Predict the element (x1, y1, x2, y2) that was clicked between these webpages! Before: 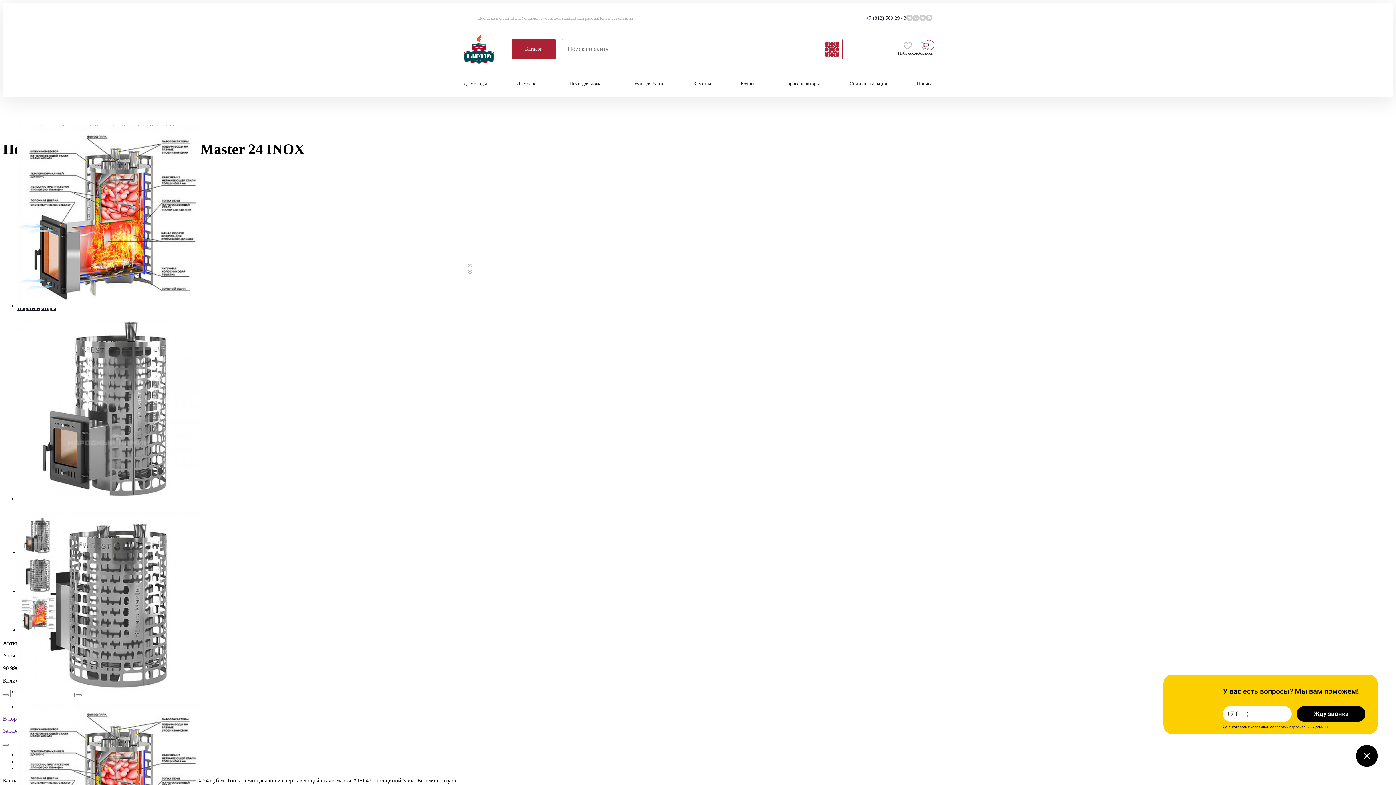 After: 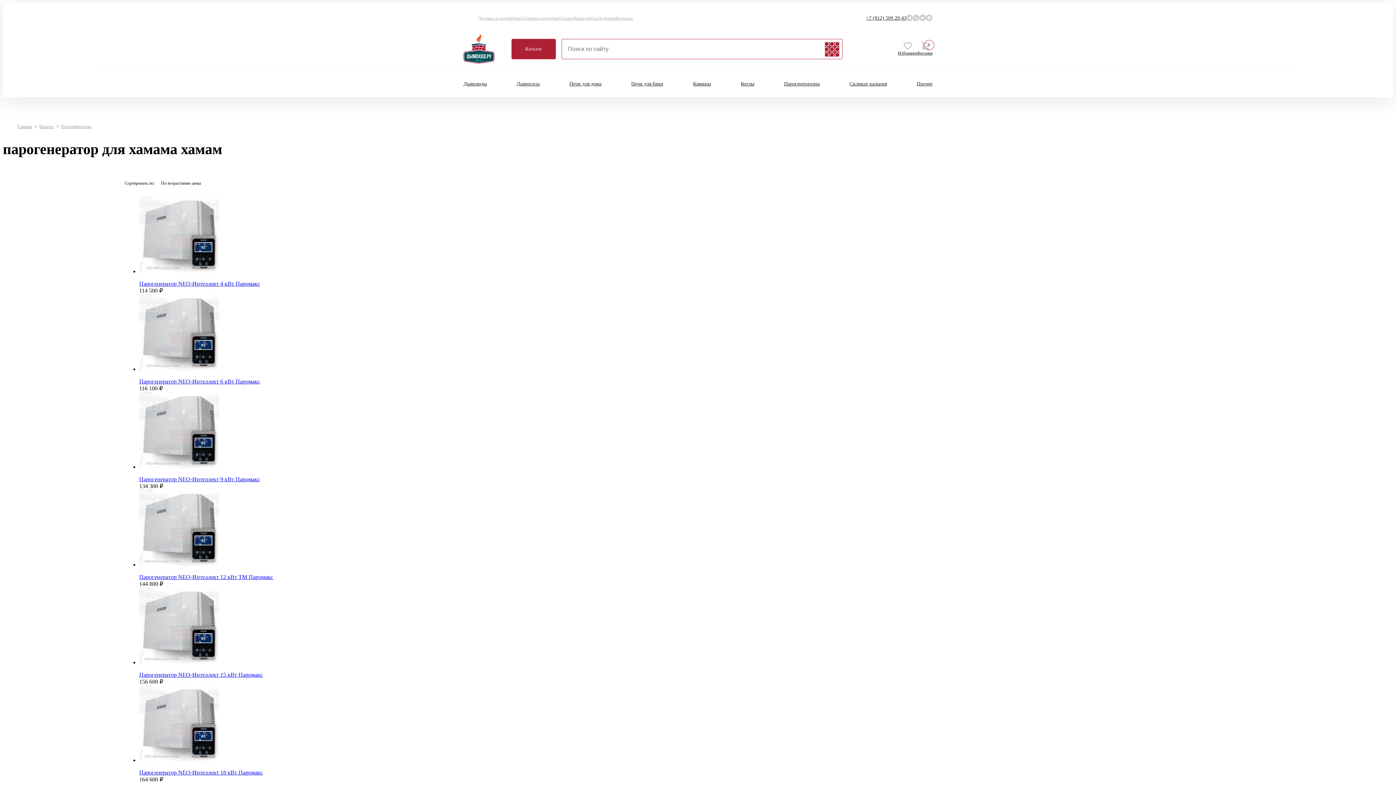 Action: bbox: (784, 81, 819, 86) label: Парогенераторы